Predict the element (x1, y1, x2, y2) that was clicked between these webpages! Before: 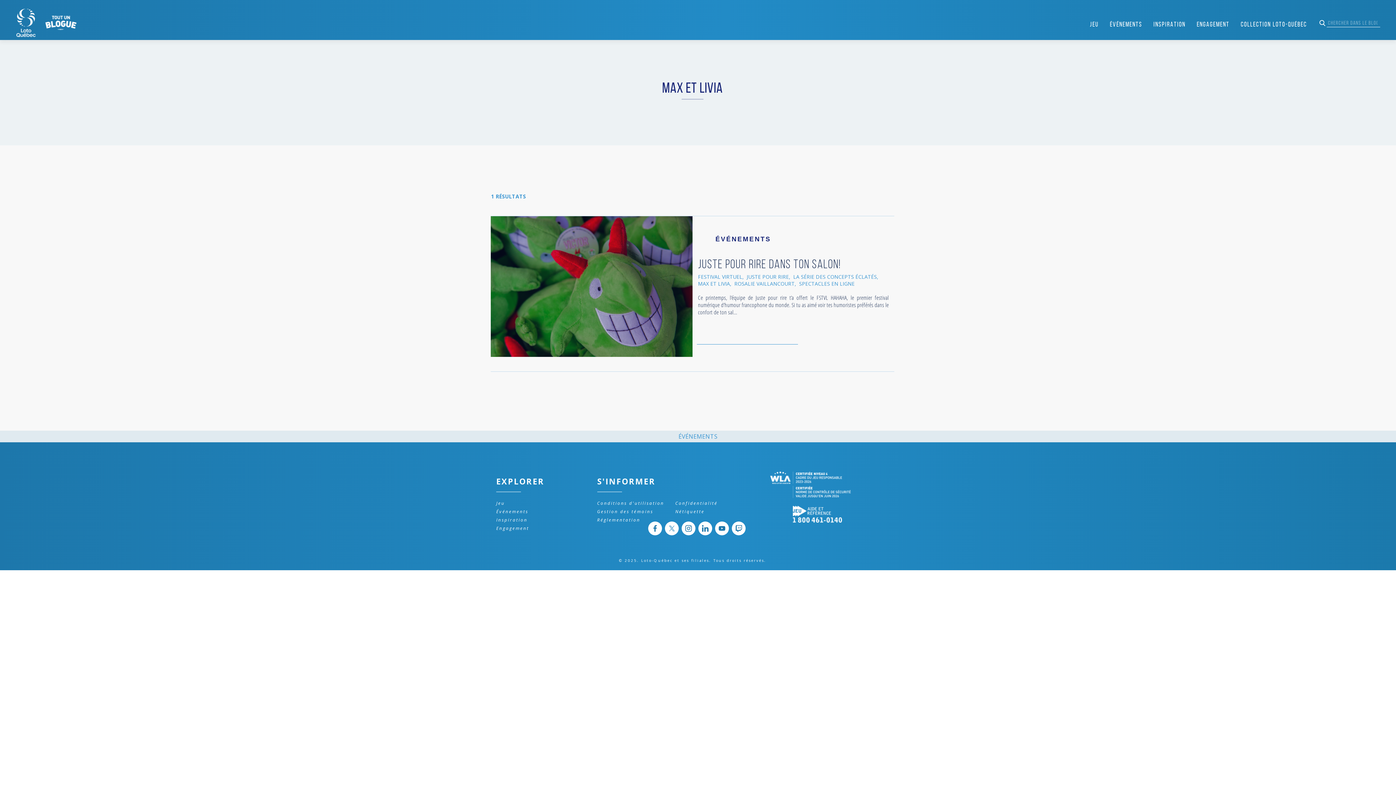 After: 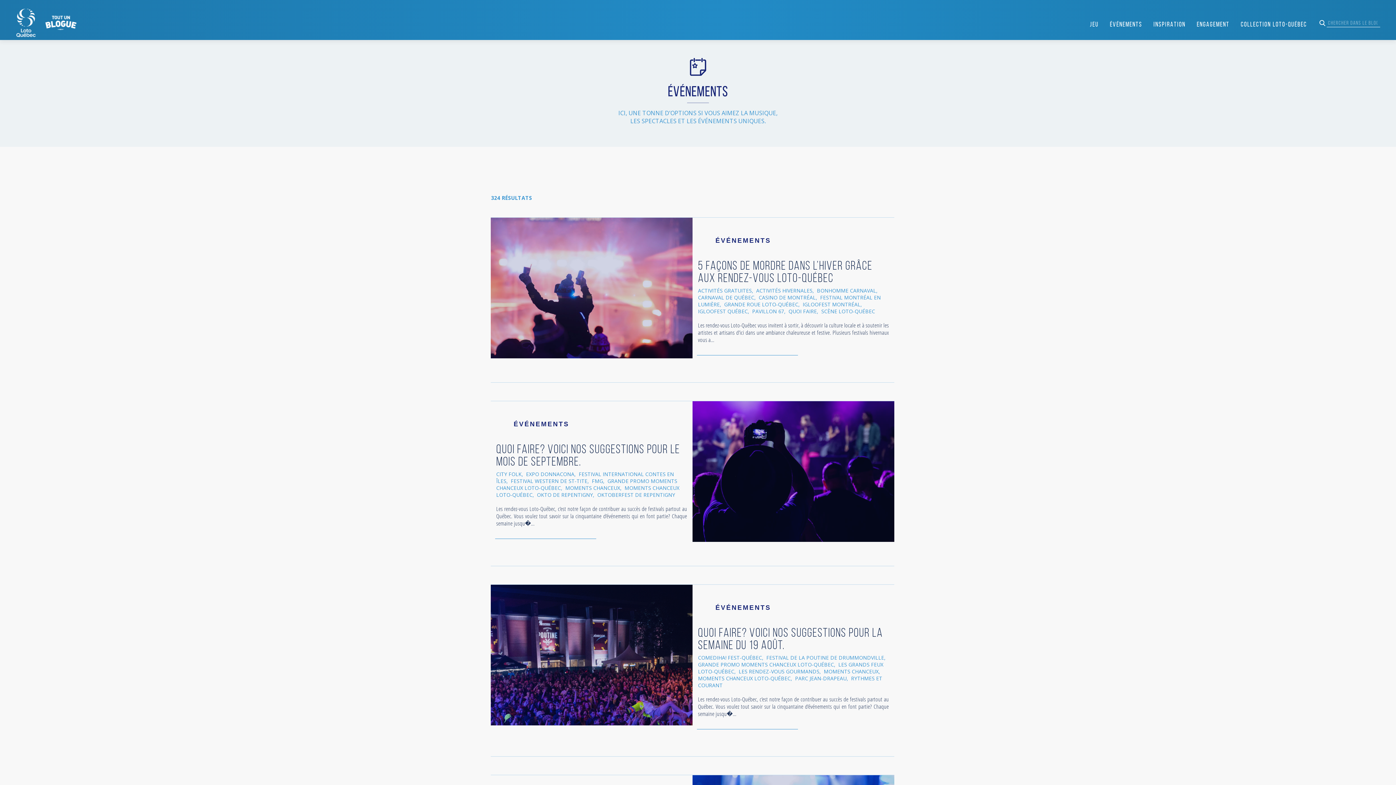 Action: label: ÉVÉNEMENTS bbox: (715, 235, 771, 242)